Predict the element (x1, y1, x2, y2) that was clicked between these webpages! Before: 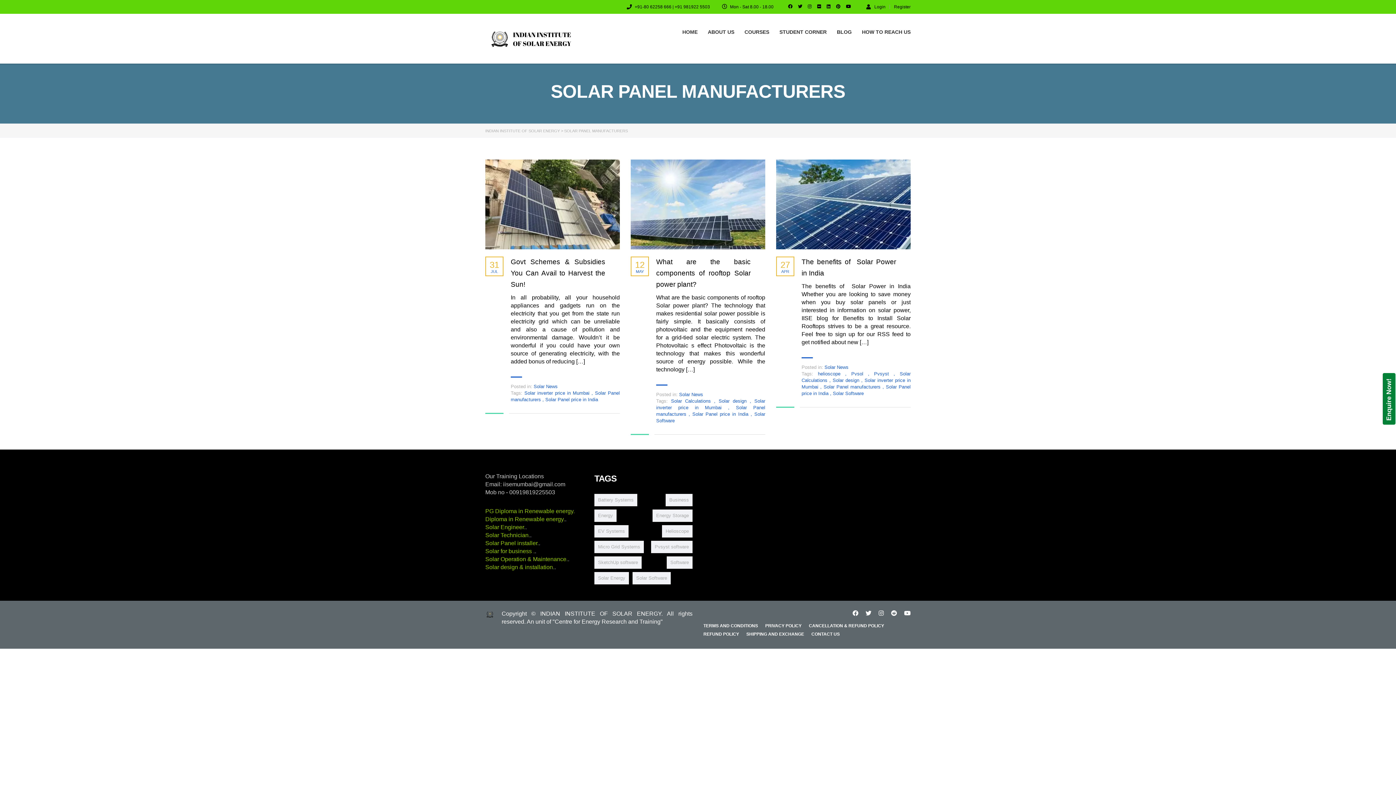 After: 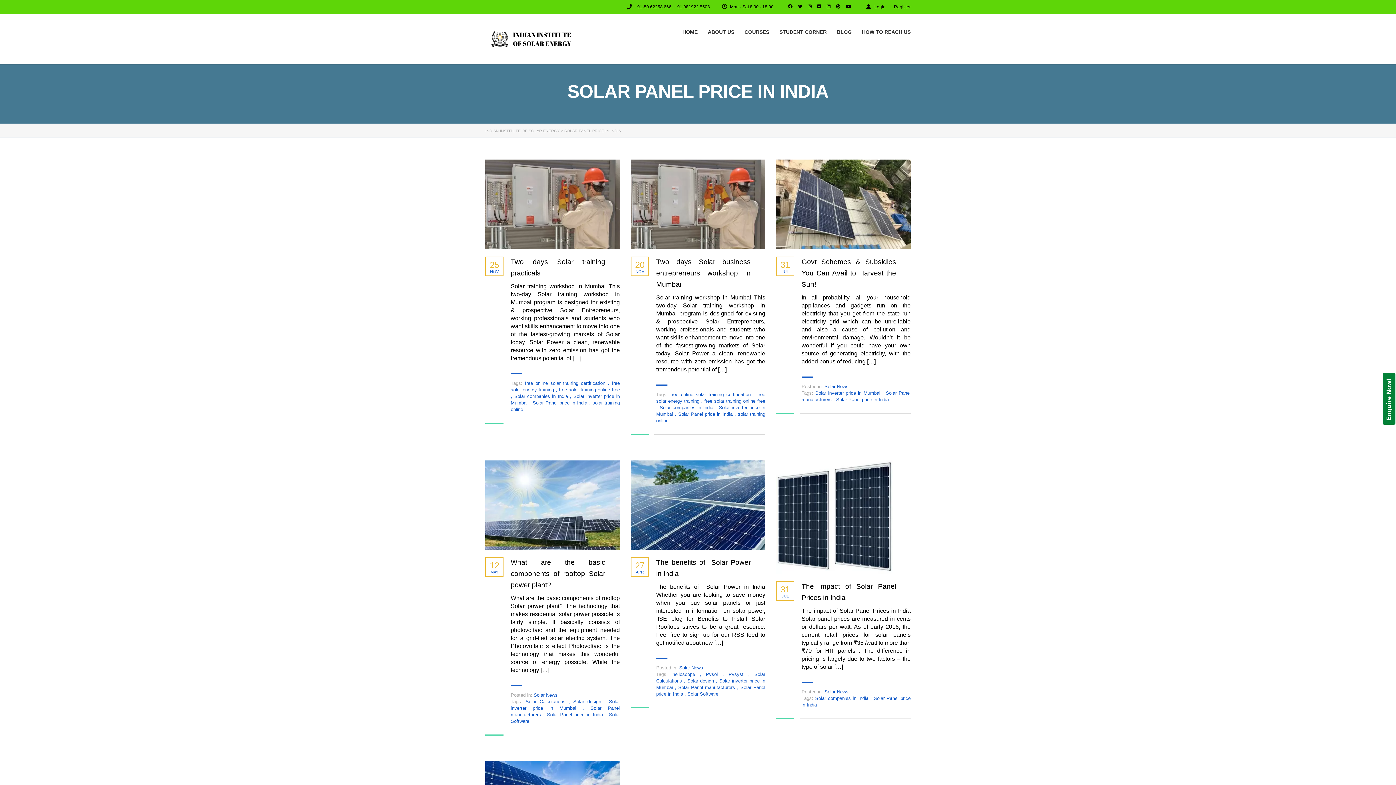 Action: bbox: (692, 411, 750, 416) label: Solar Panel price in India 